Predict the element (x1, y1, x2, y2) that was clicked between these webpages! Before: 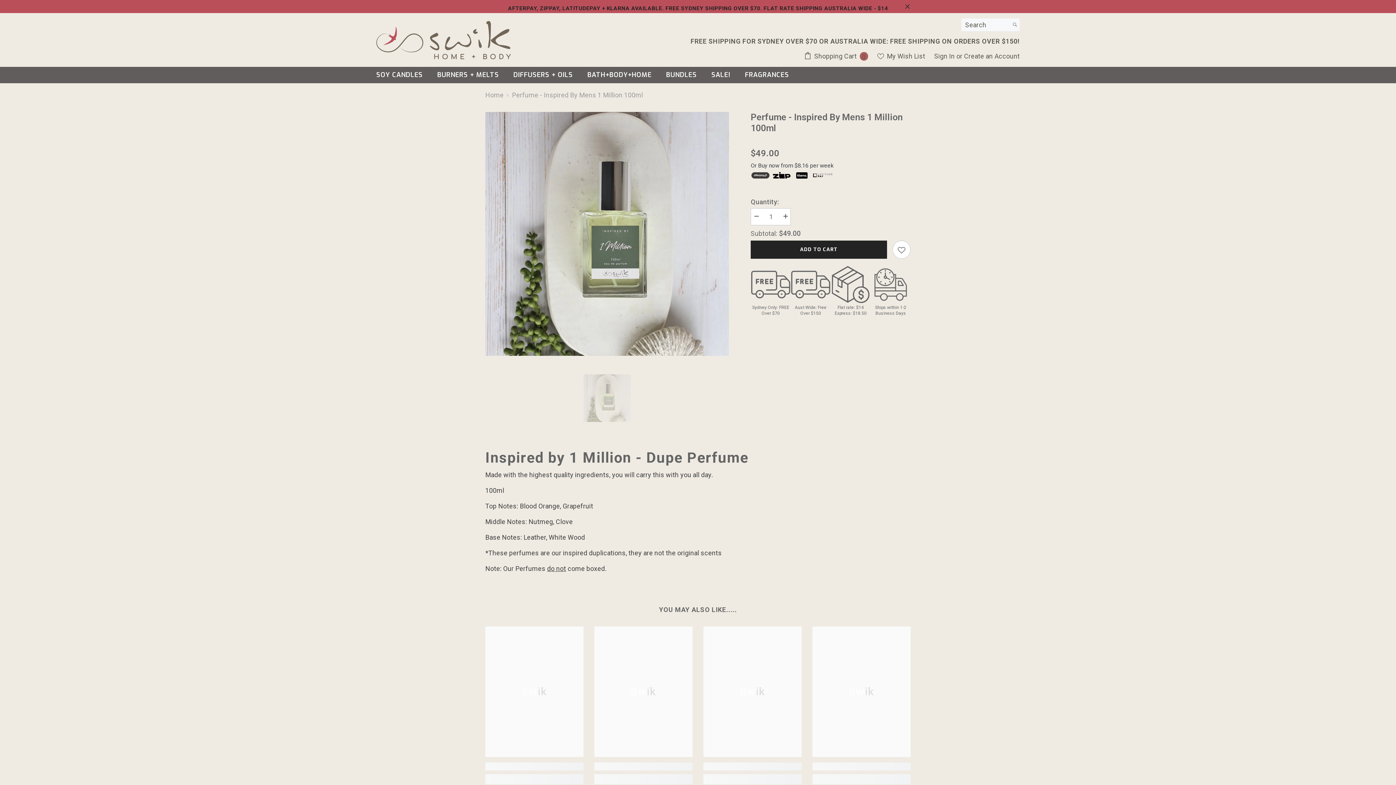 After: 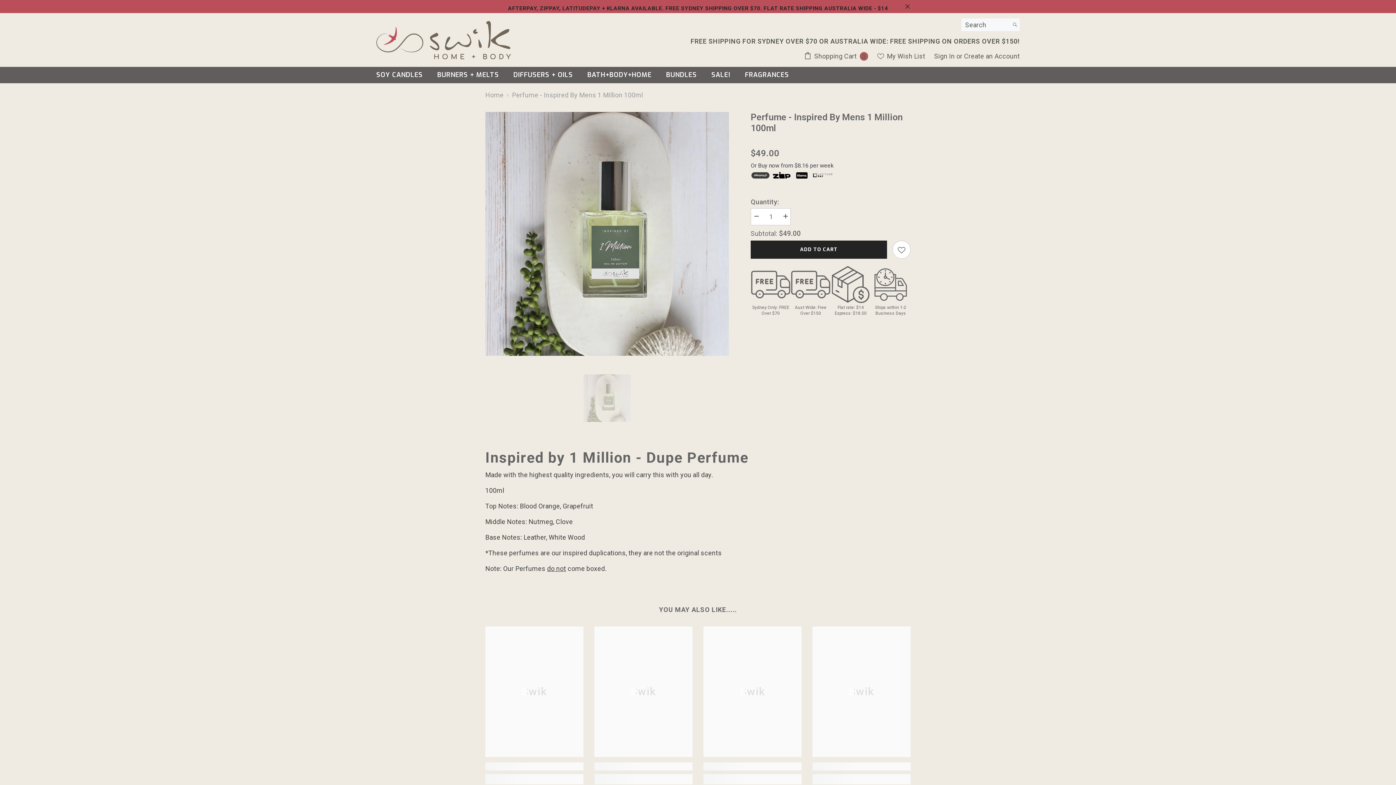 Action: label: Perfume - Inspired By Mens 1 Million 100ml bbox: (750, 112, 910, 133)